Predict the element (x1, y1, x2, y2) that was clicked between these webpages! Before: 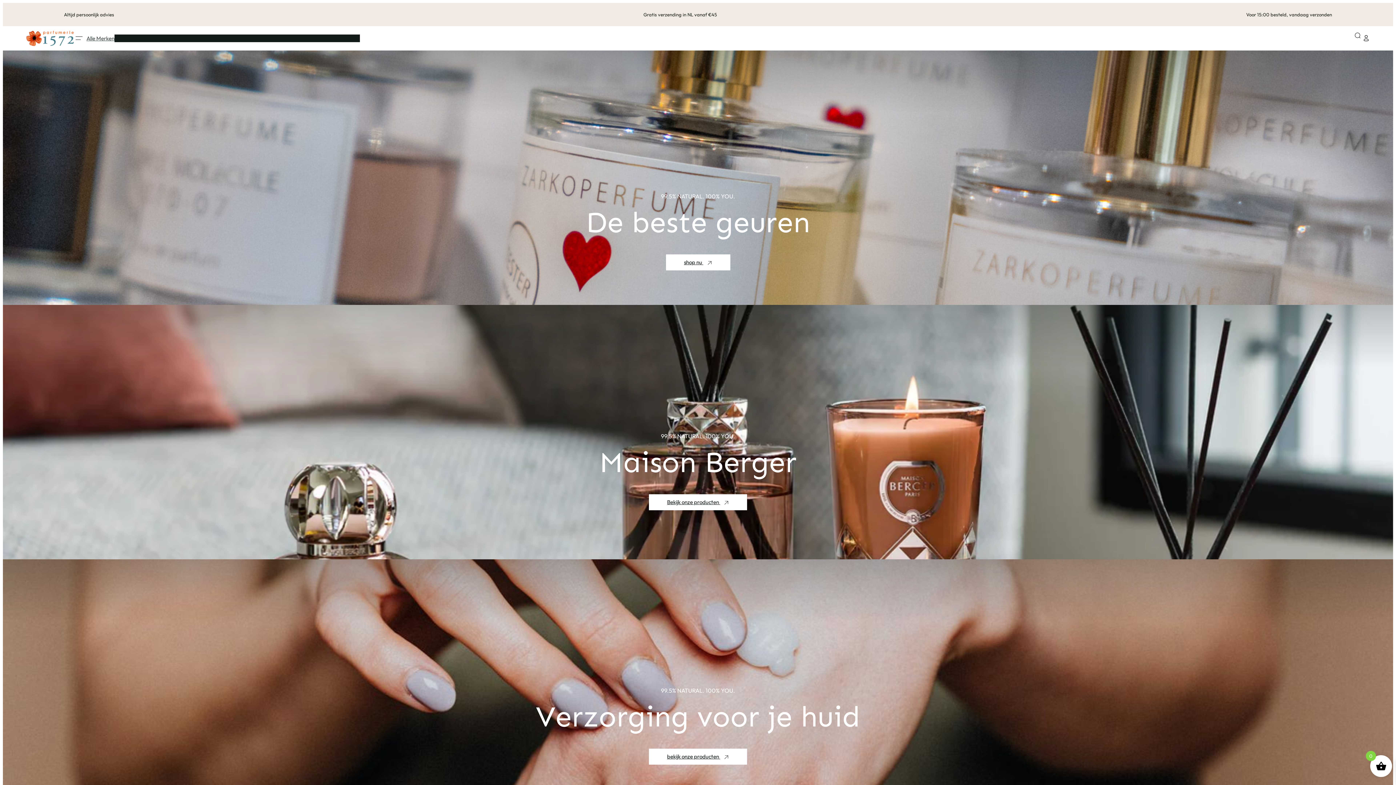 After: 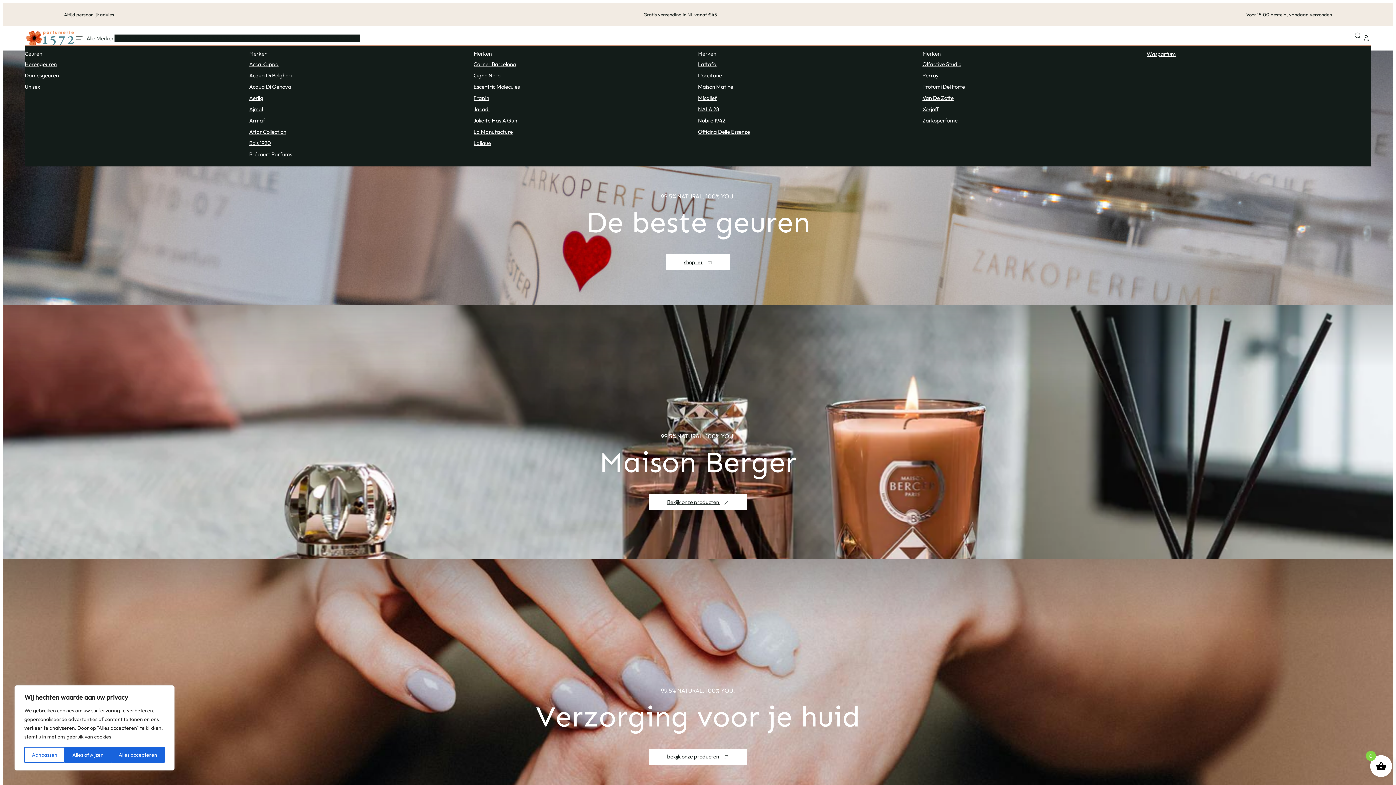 Action: label: PARFUM bbox: (127, 34, 149, 42)